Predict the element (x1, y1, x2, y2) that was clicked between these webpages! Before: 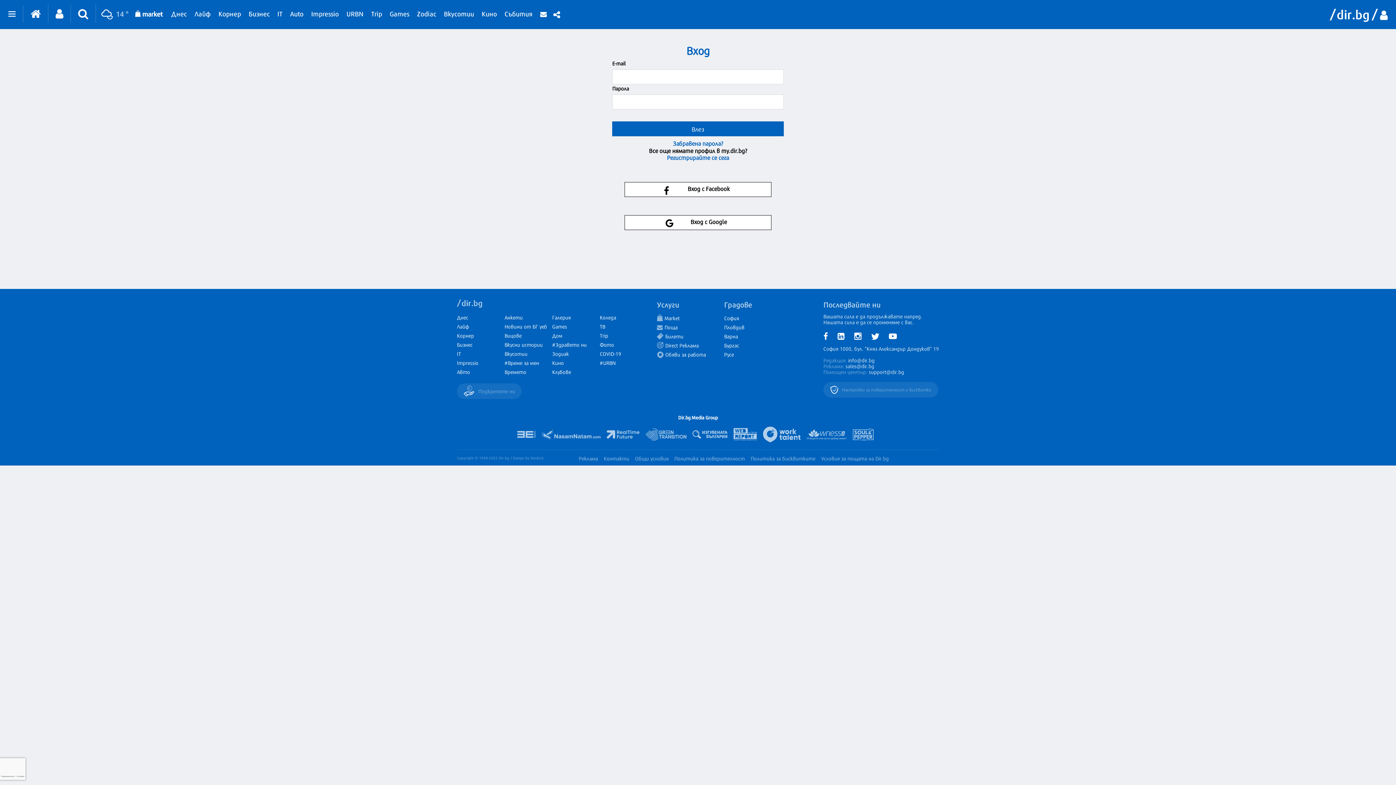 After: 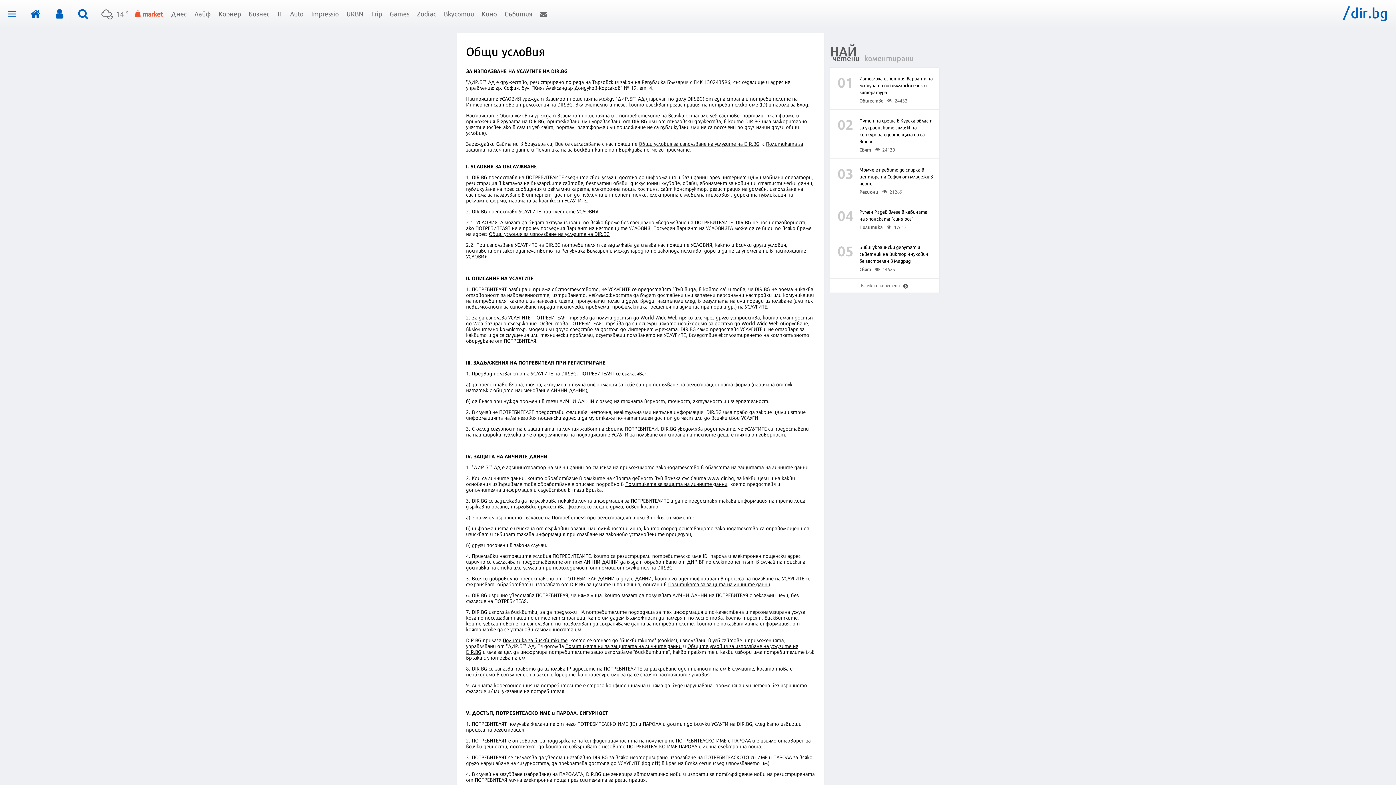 Action: label: Общи условия bbox: (635, 454, 668, 462)